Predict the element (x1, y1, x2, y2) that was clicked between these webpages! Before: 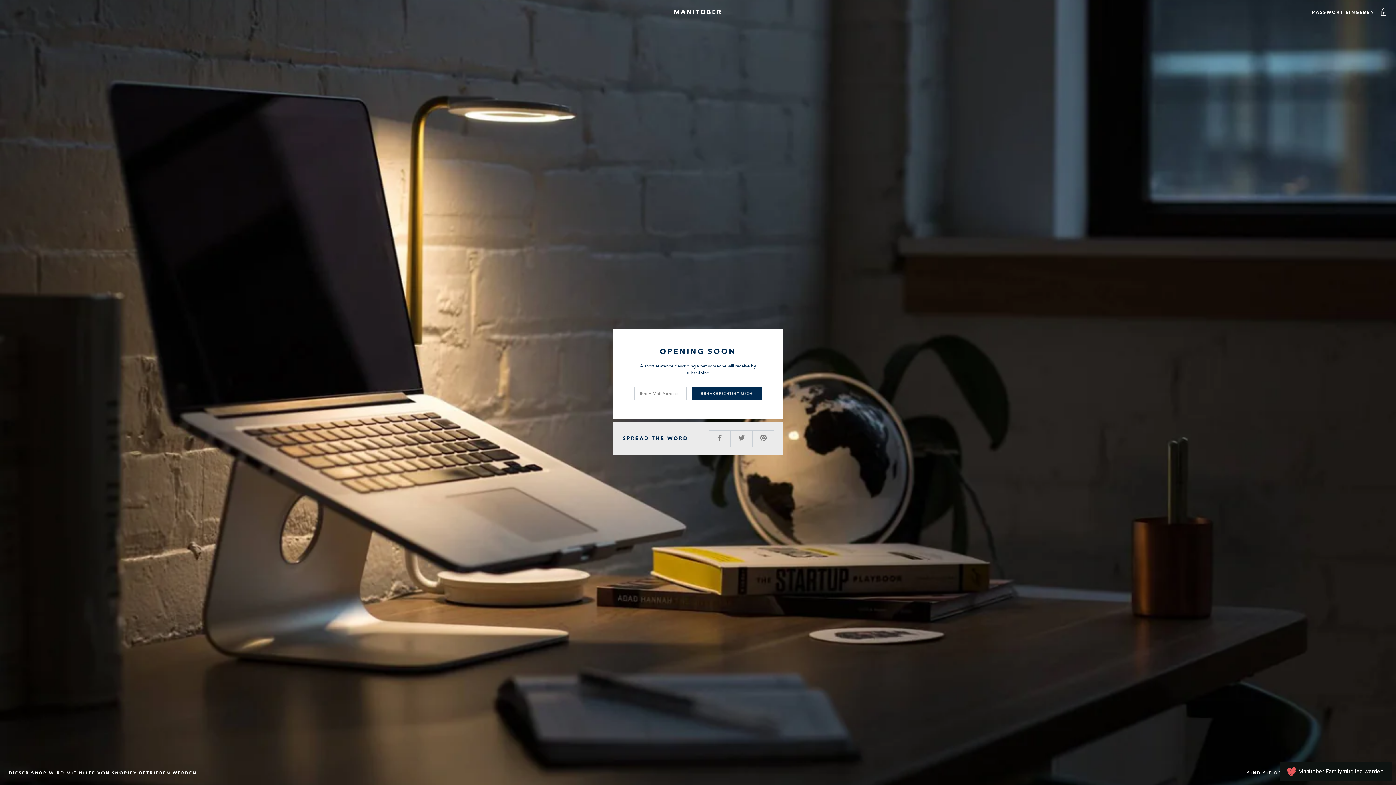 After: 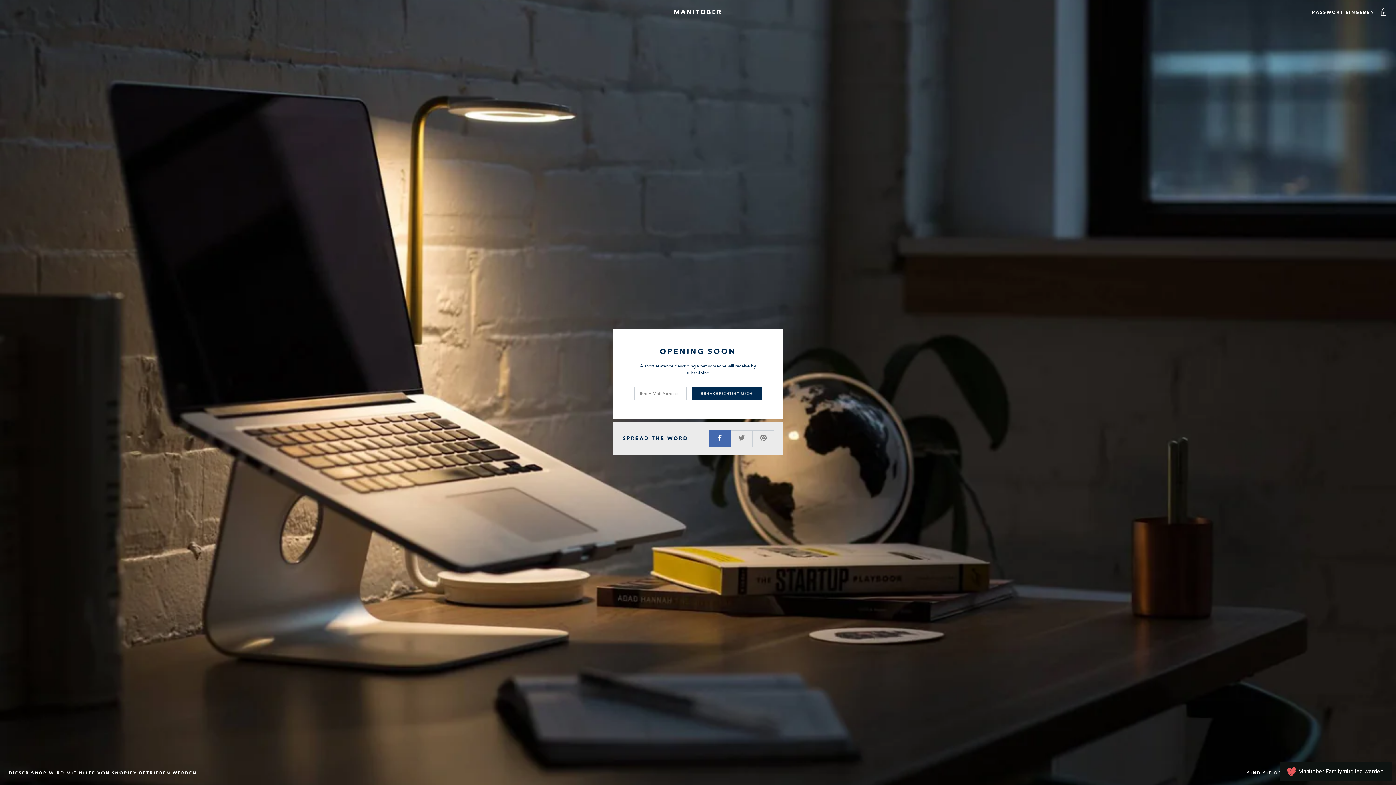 Action: bbox: (708, 430, 730, 446)